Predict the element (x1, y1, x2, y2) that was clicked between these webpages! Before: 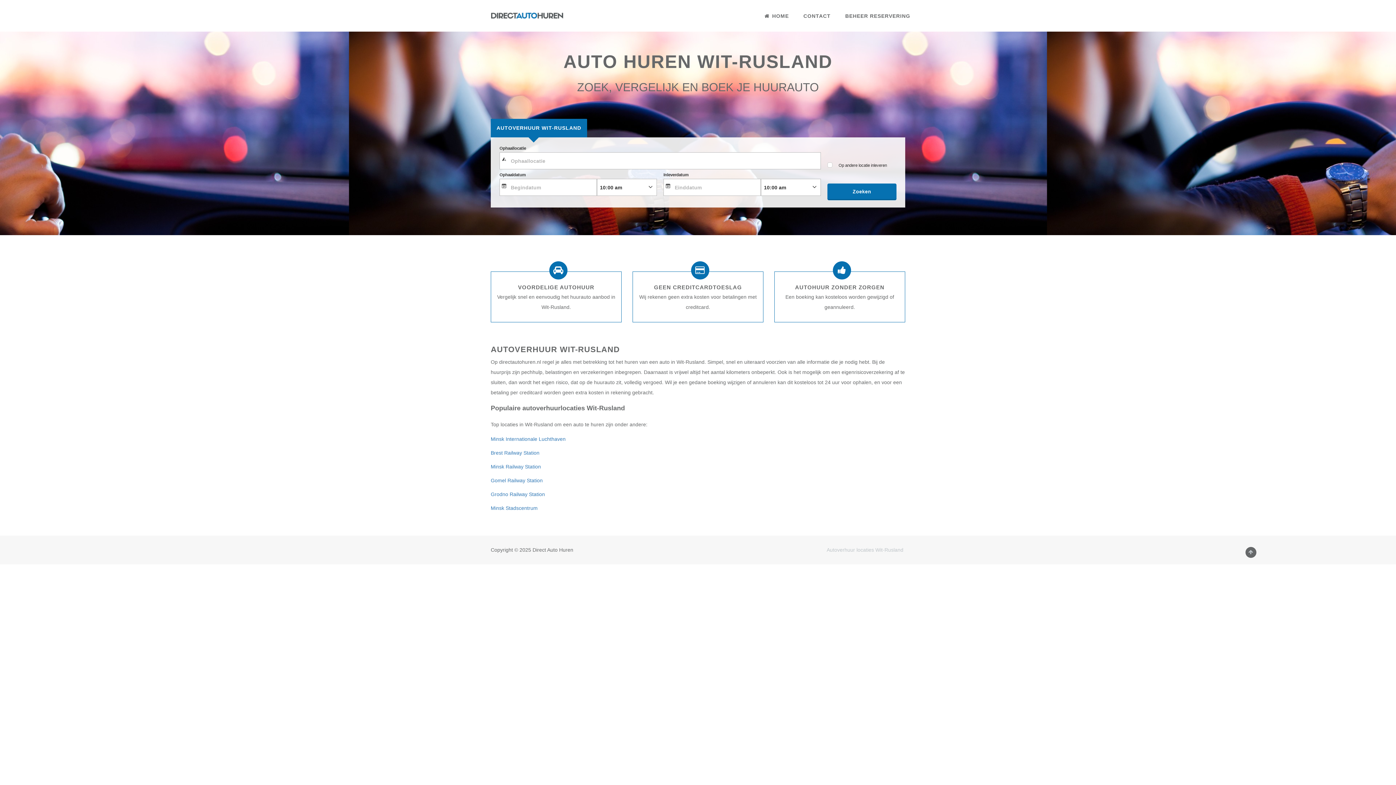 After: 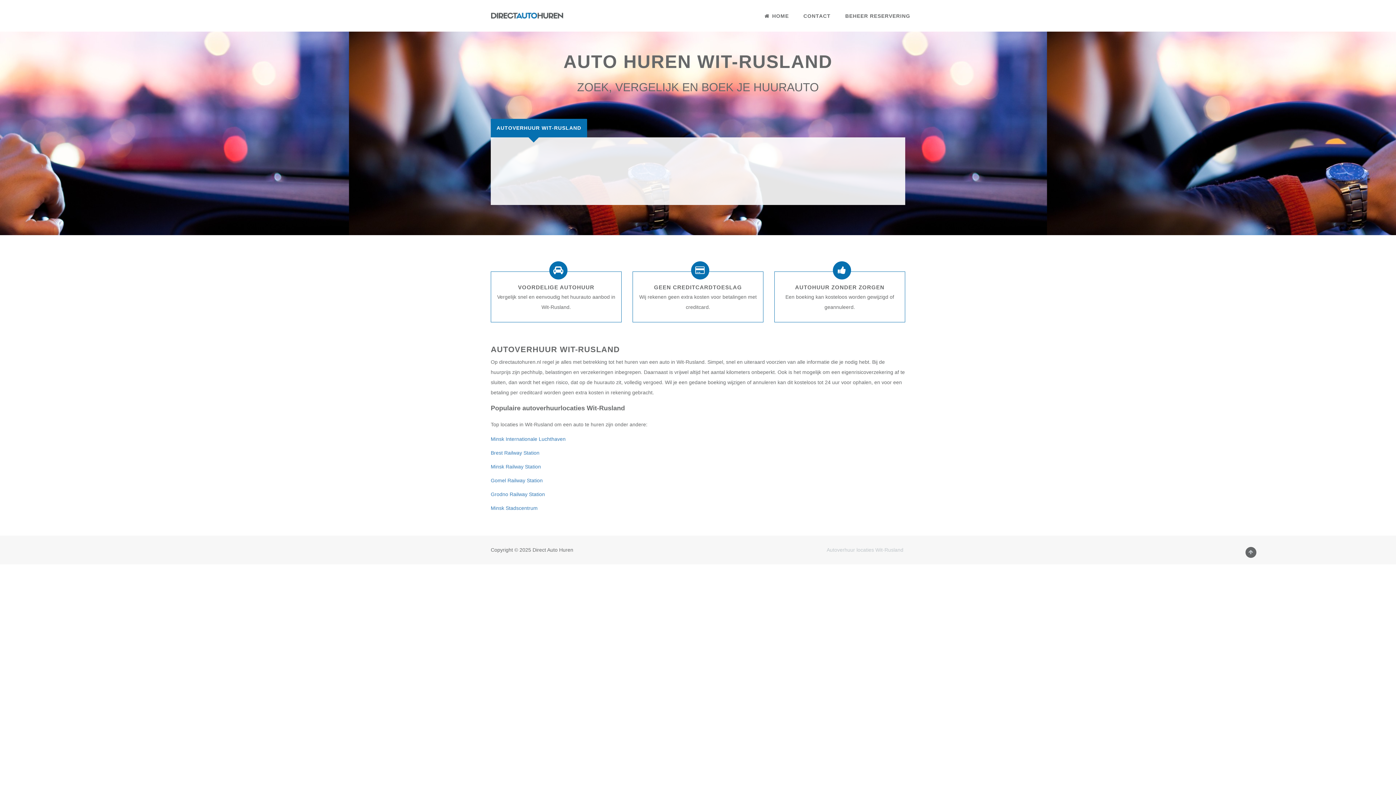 Action: label: AUTOVERHUUR WIT-RUSLAND bbox: (490, 118, 587, 137)